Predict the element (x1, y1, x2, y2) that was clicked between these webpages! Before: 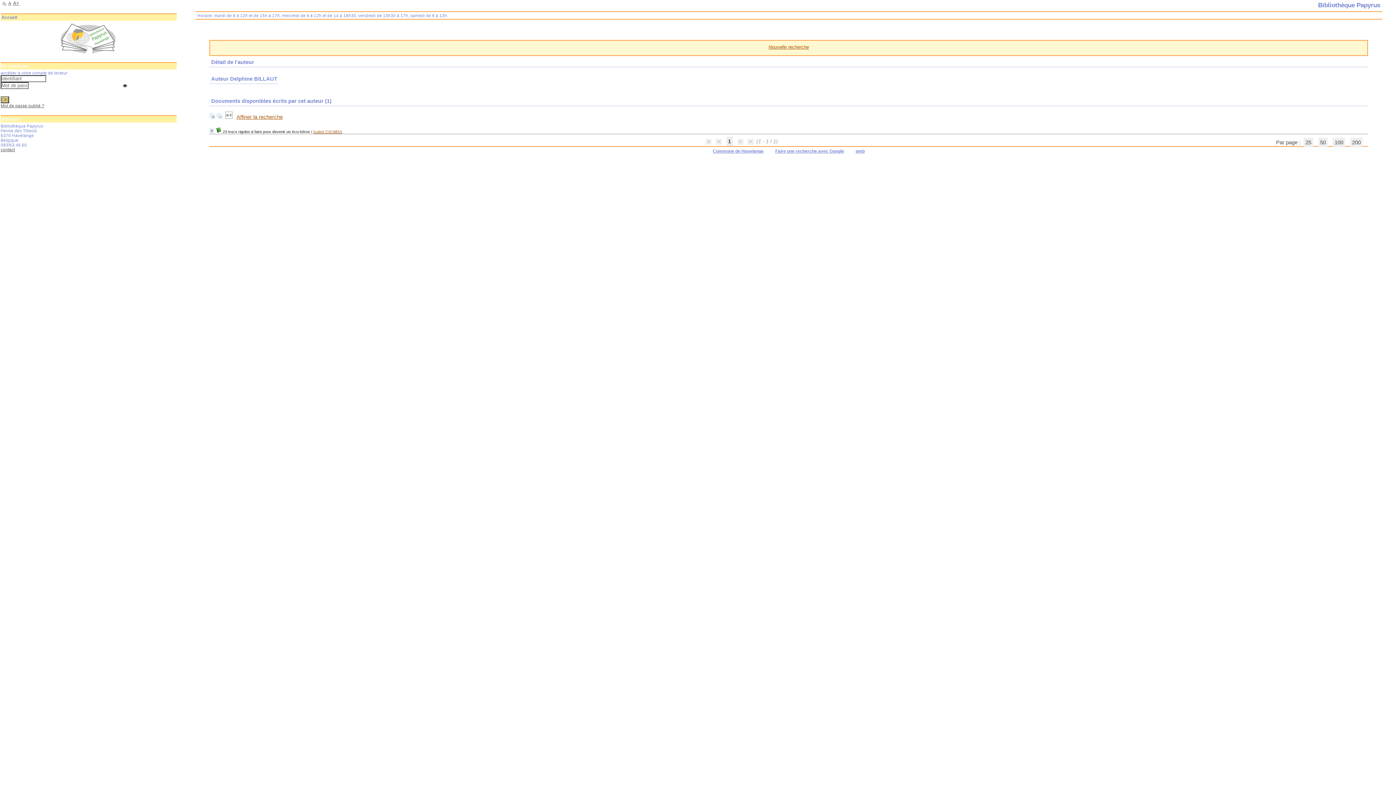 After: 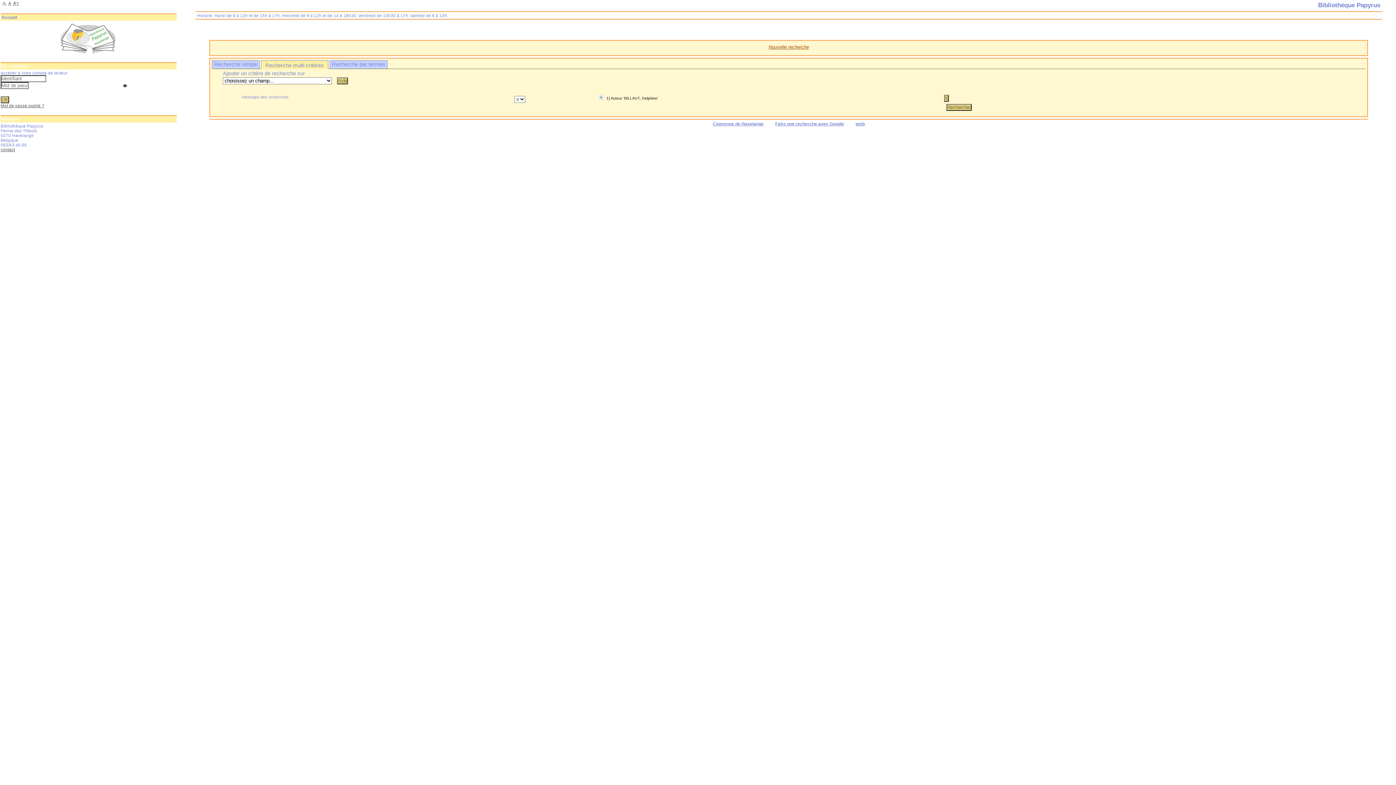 Action: label: Affiner la recherche bbox: (236, 114, 282, 120)